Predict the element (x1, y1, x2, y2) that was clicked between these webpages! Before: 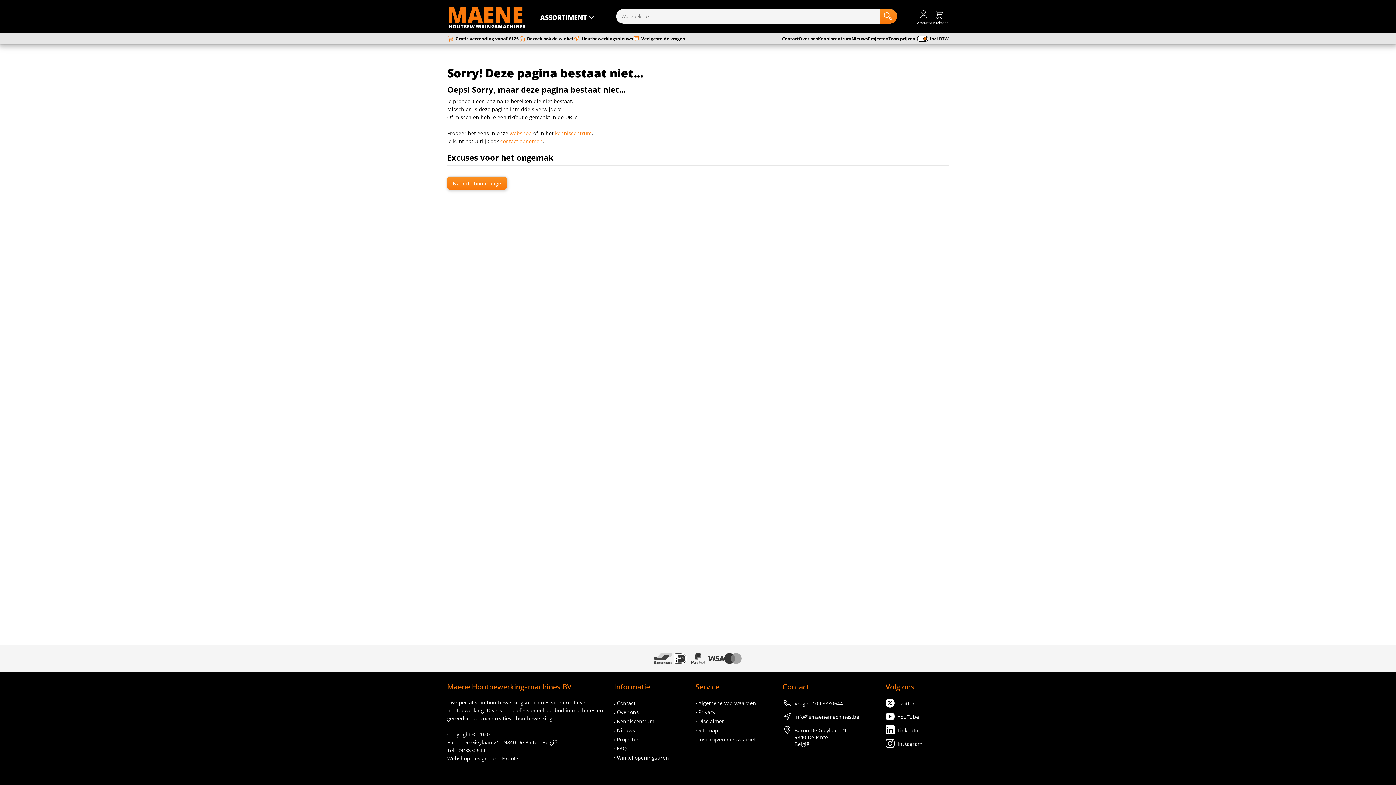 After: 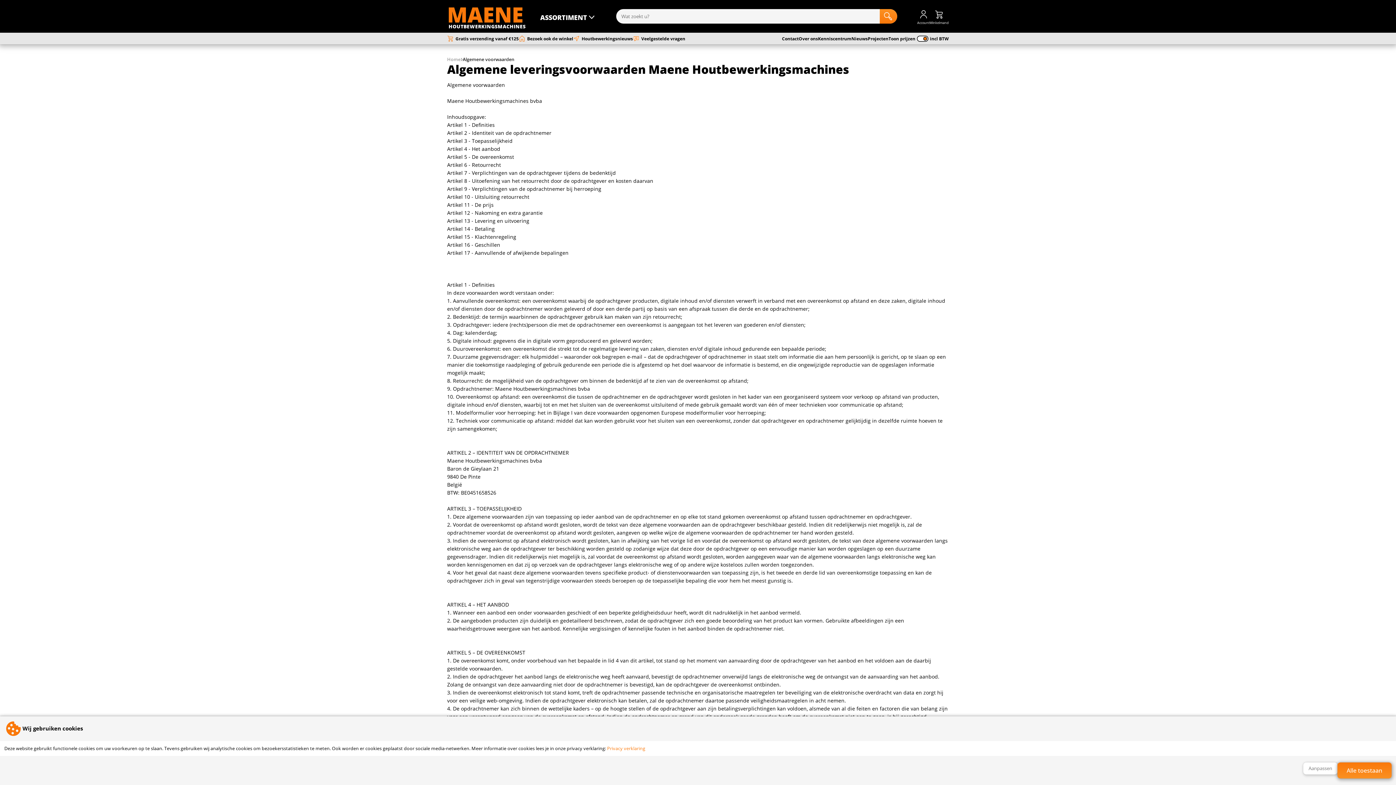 Action: label: Algemene voorwaarden bbox: (698, 700, 756, 706)